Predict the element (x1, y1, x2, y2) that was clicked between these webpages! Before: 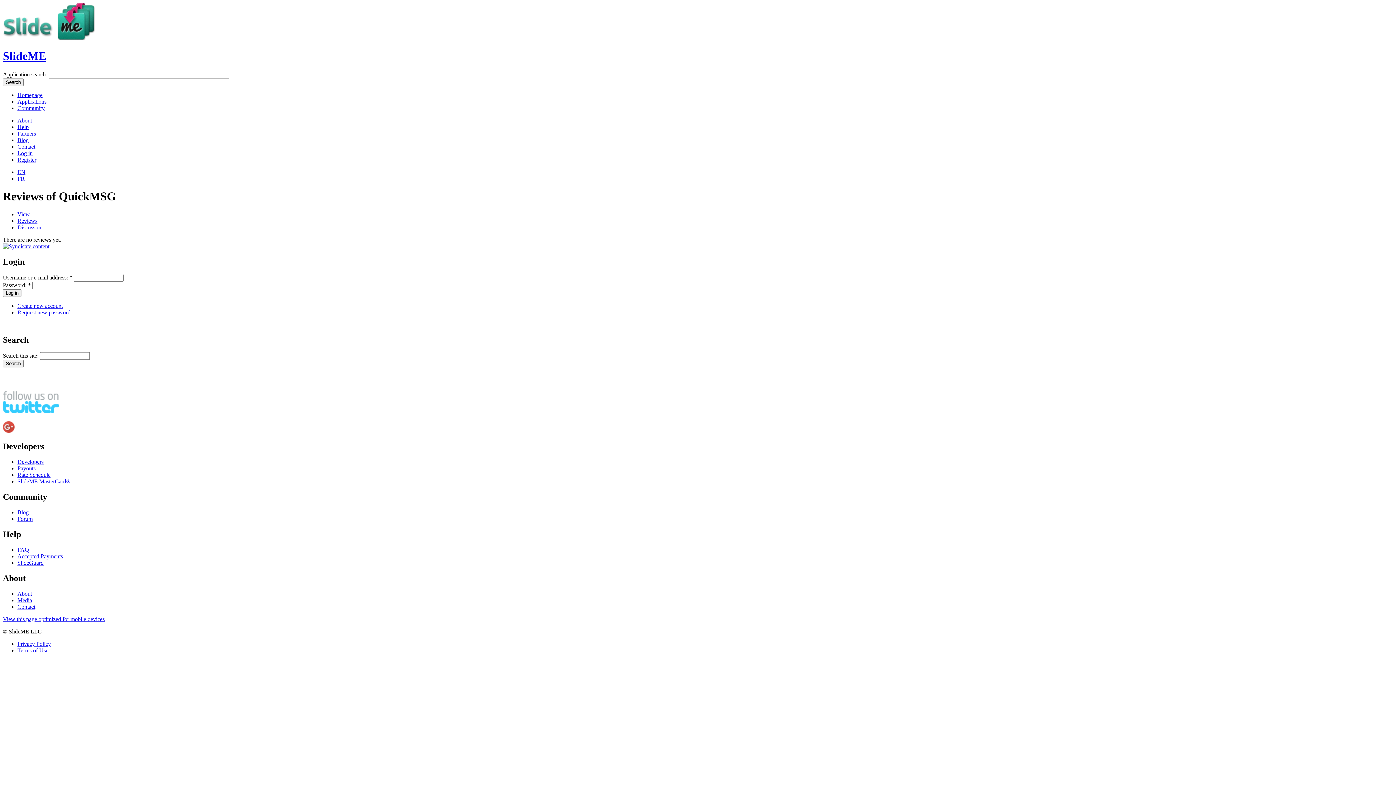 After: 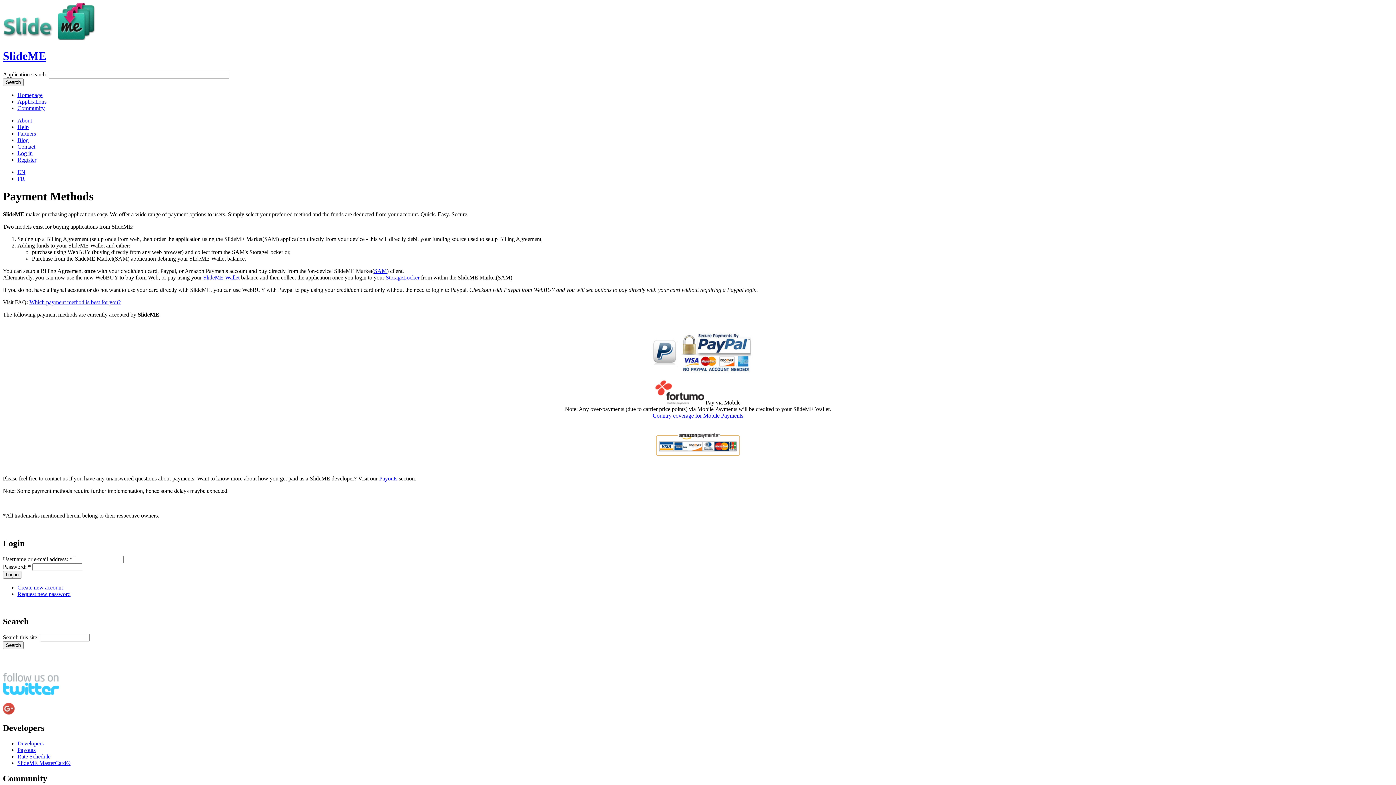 Action: label: Accepted Payments bbox: (17, 553, 62, 559)